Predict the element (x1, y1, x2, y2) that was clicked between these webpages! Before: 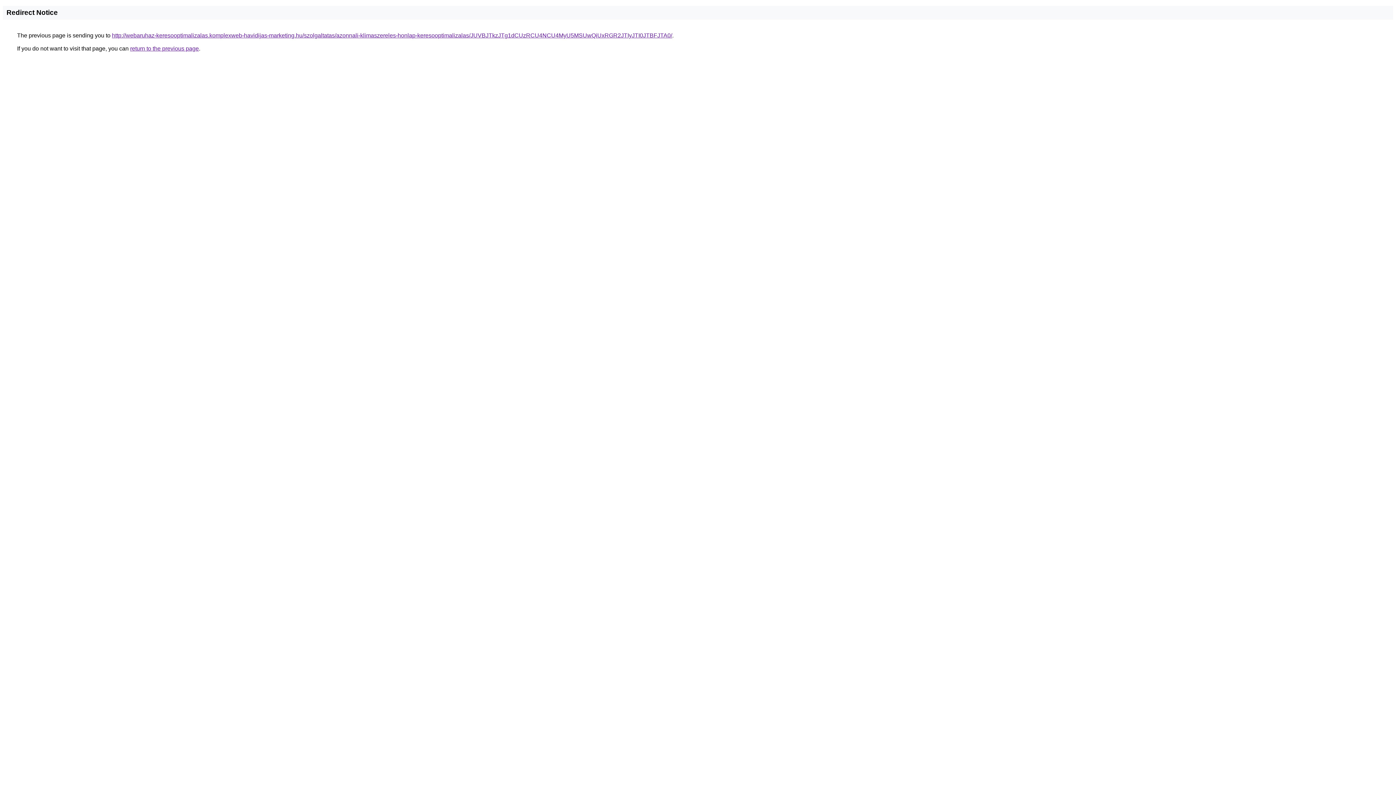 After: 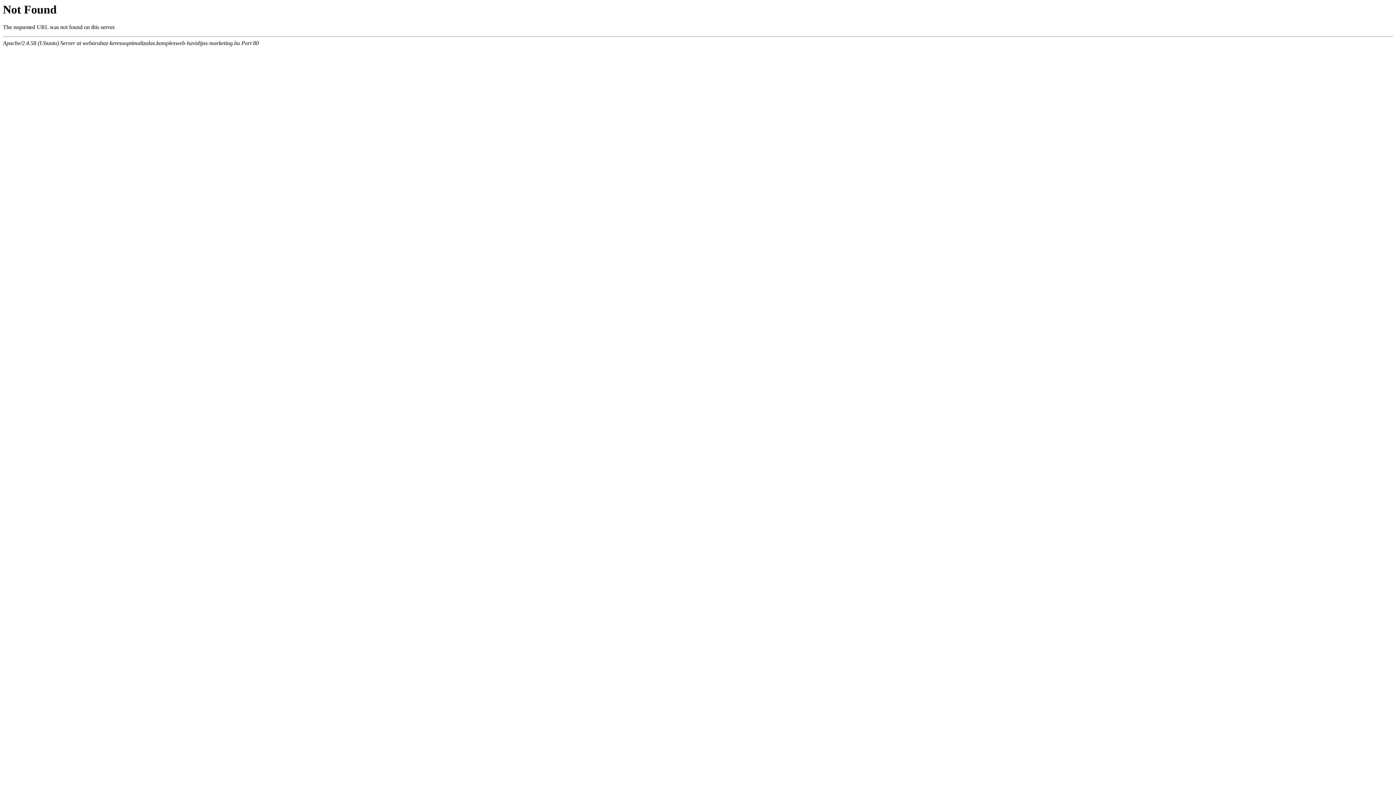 Action: label: http://webaruhaz-keresooptimalizalas.komplexweb-havidijas-marketing.hu/szolgaltatas/azonnali-klimaszereles-honlap-keresooptimalizalas/JUVBJTkzJTg1dCUzRCU4NCU4MyU5MSUwQiUxRGR2JTIyJTI0JTBFJTA0/ bbox: (112, 32, 672, 38)